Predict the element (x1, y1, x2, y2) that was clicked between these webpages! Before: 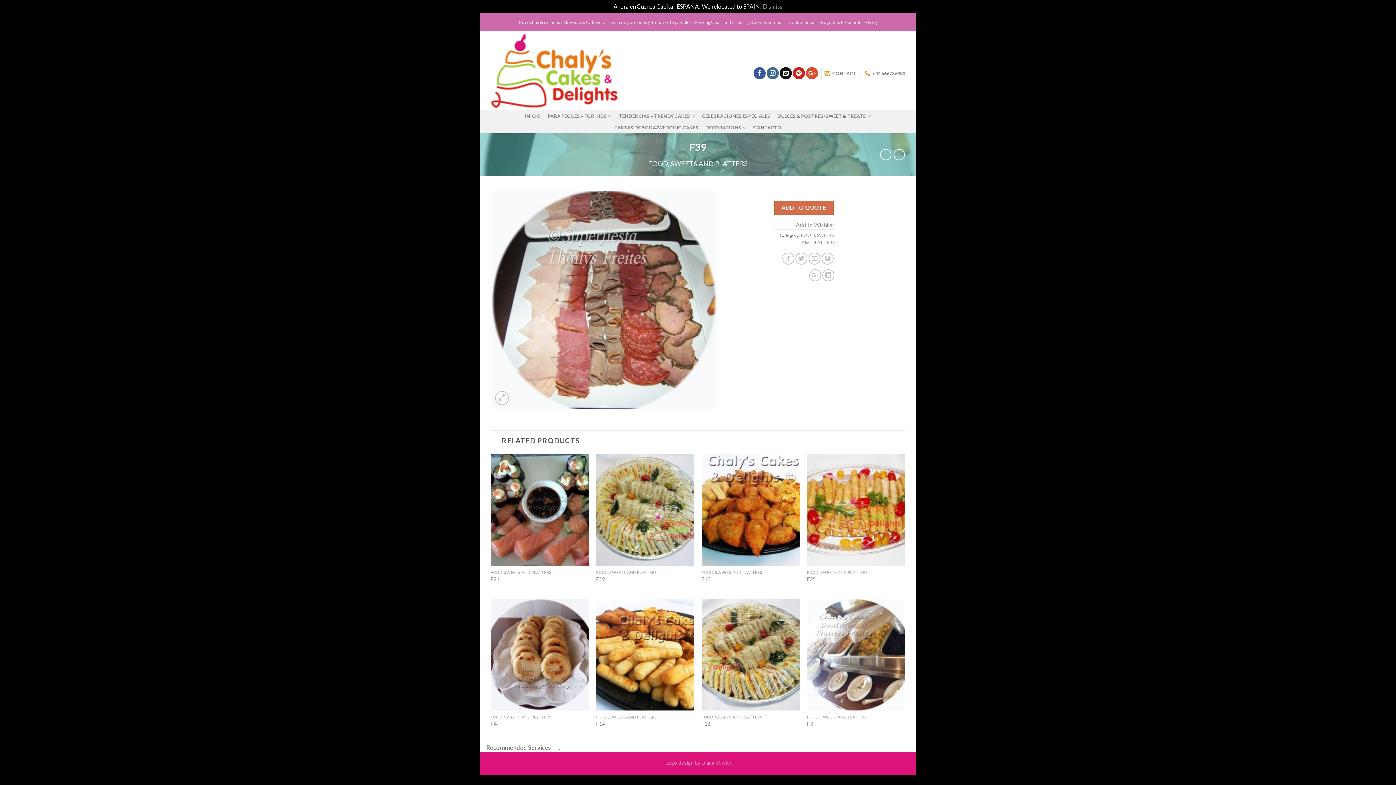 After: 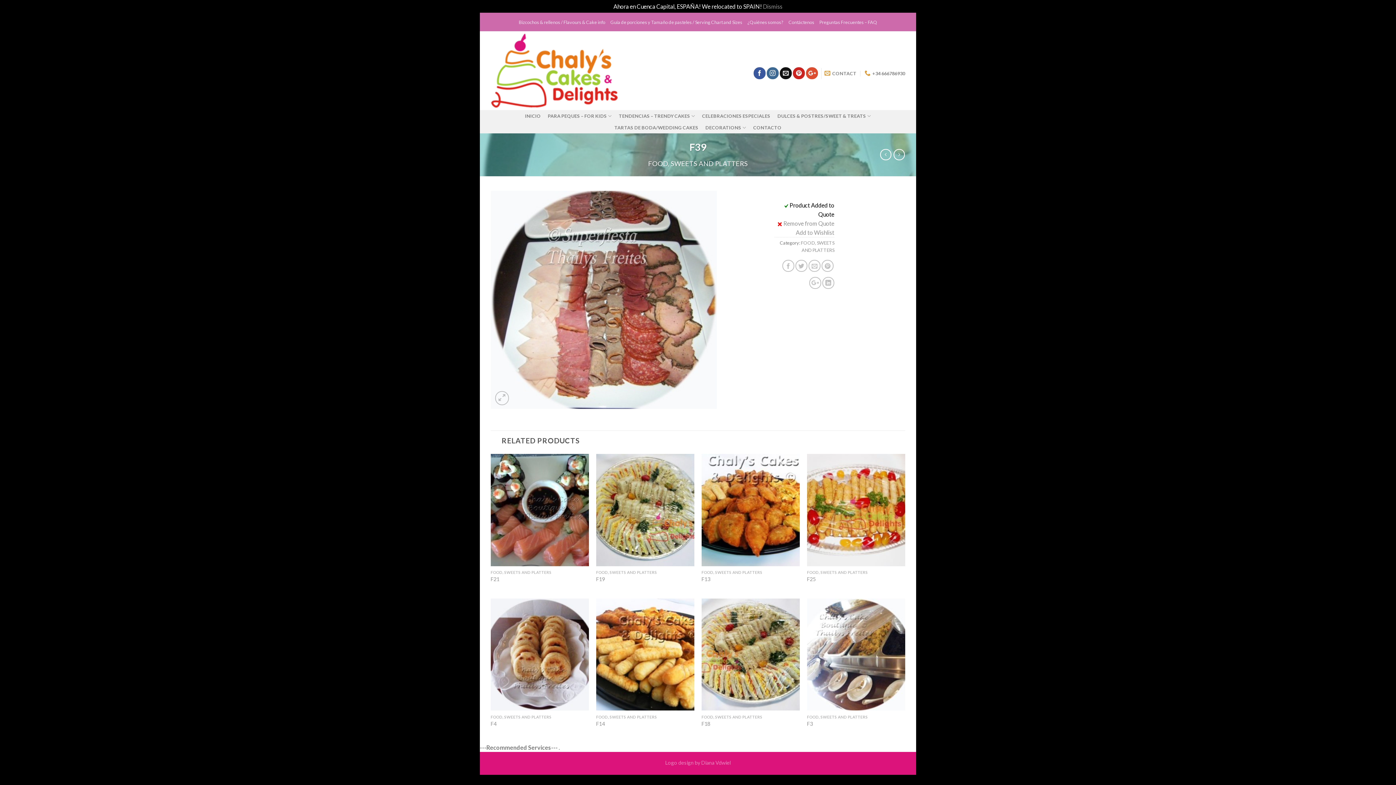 Action: label: ADD TO QUOTE bbox: (774, 200, 833, 214)